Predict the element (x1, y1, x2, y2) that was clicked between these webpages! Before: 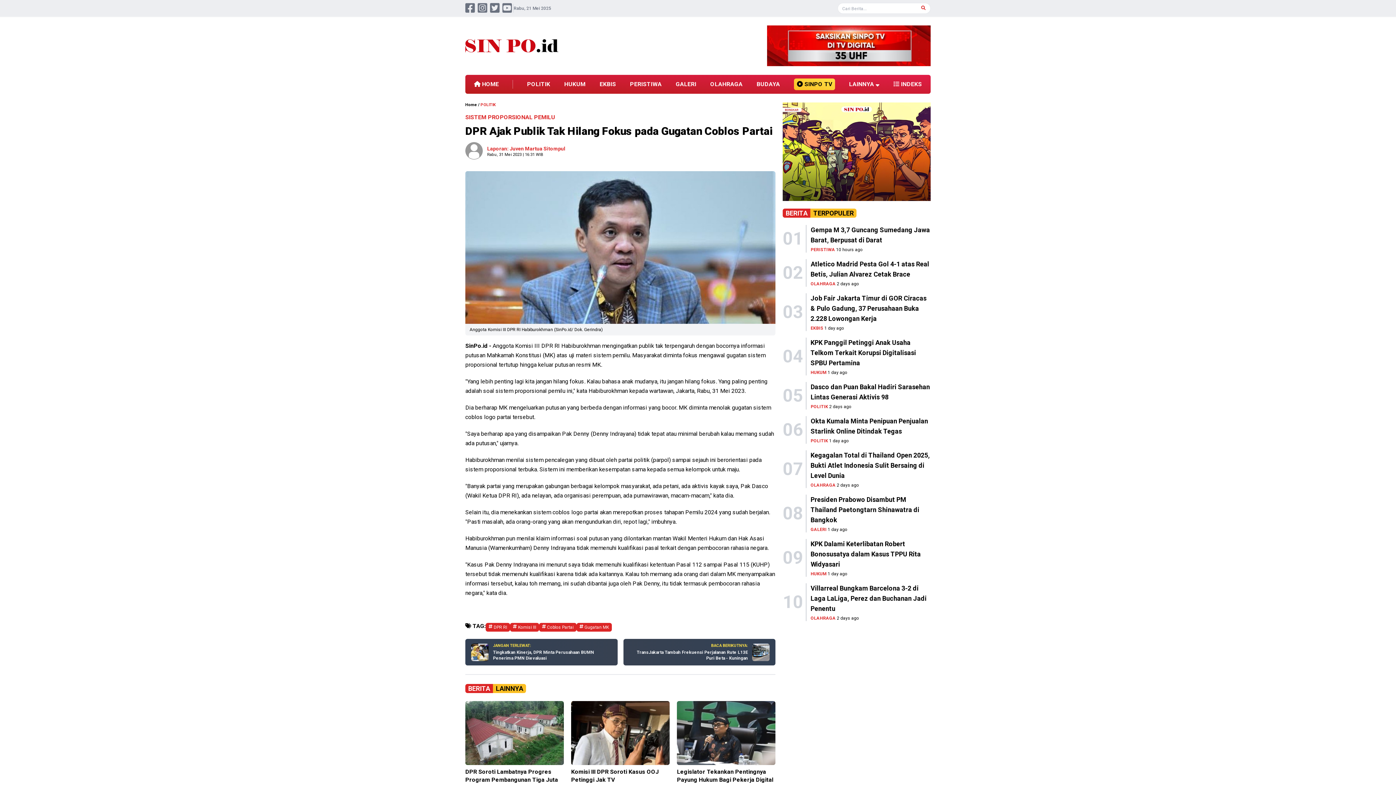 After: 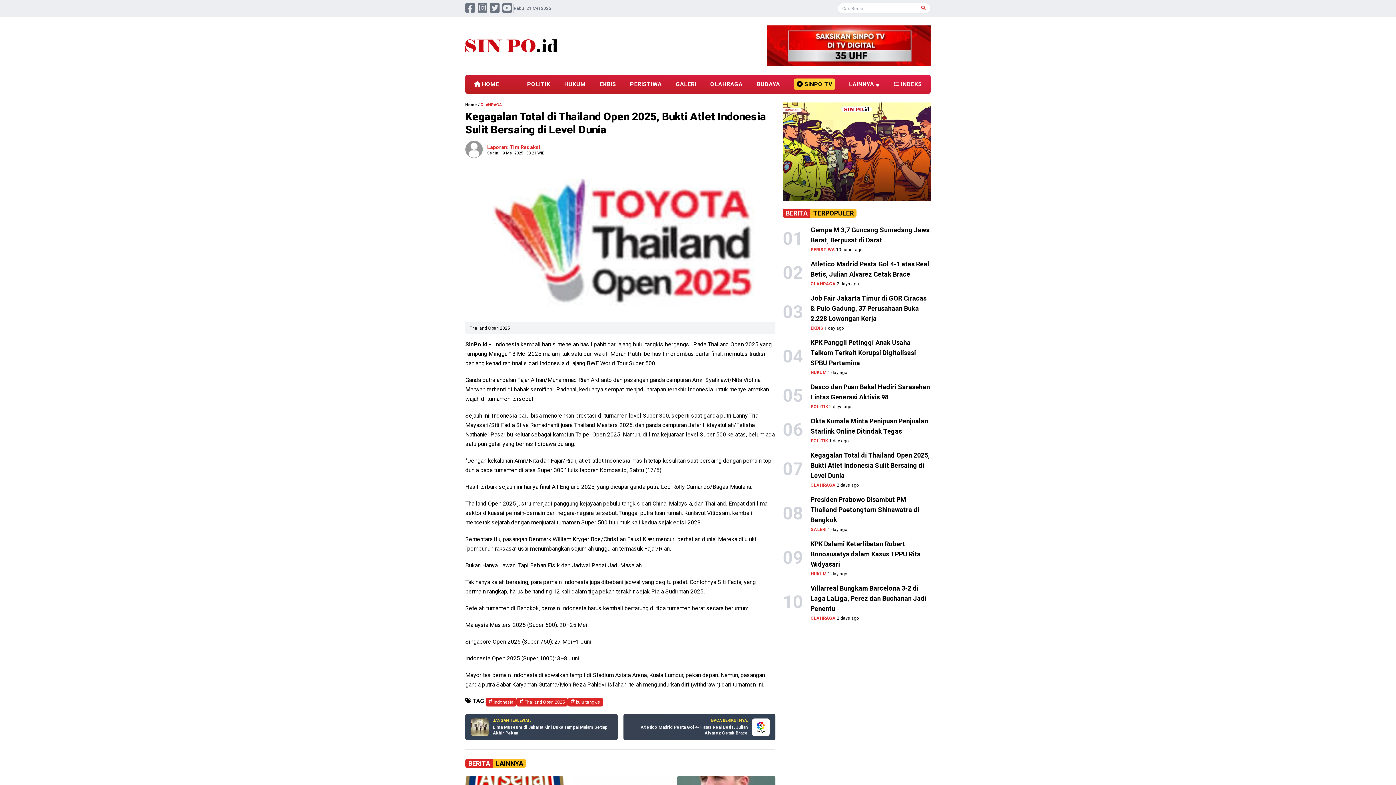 Action: label: Kegagalan Total di Thailand Open 2025, Bukti Atlet Indonesia Sulit Bersaing di Level Dunia bbox: (810, 450, 930, 481)